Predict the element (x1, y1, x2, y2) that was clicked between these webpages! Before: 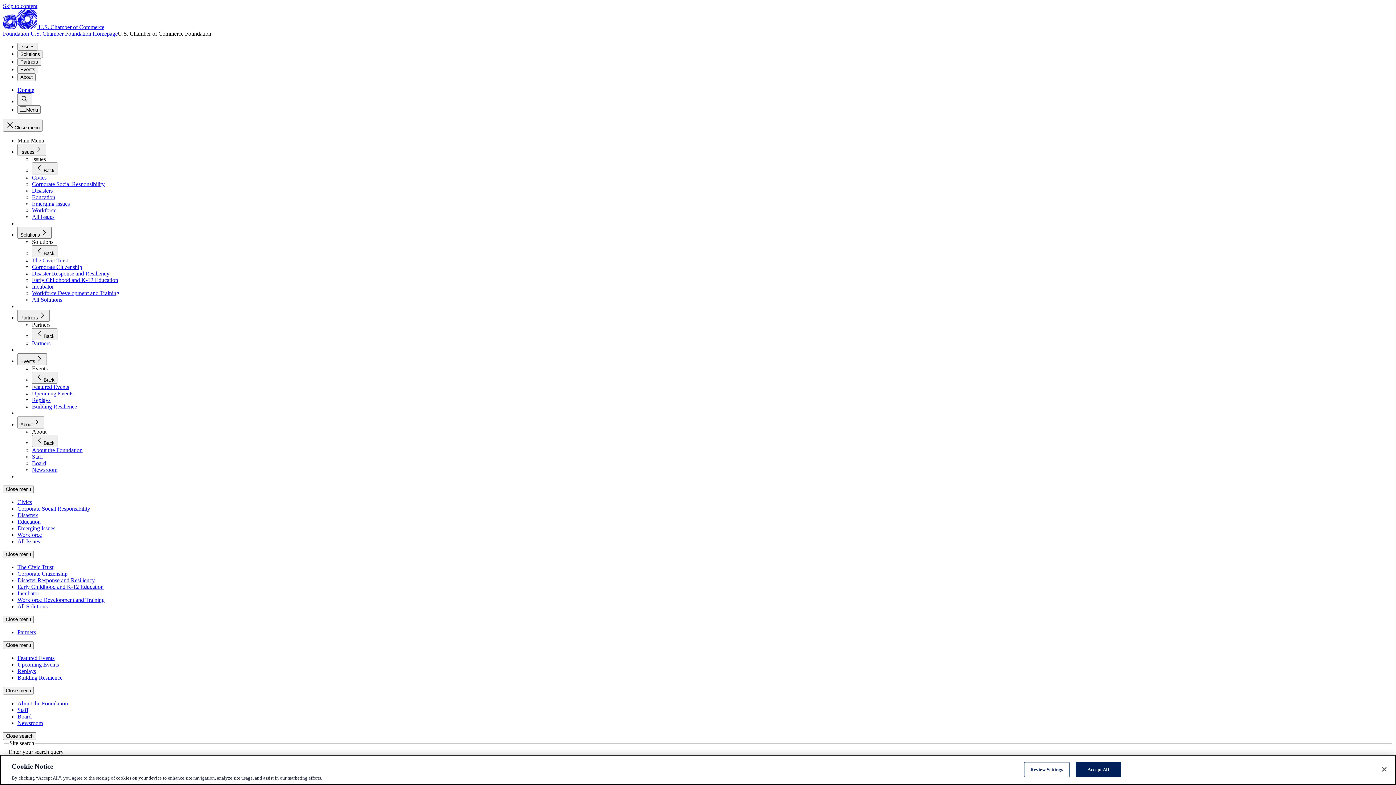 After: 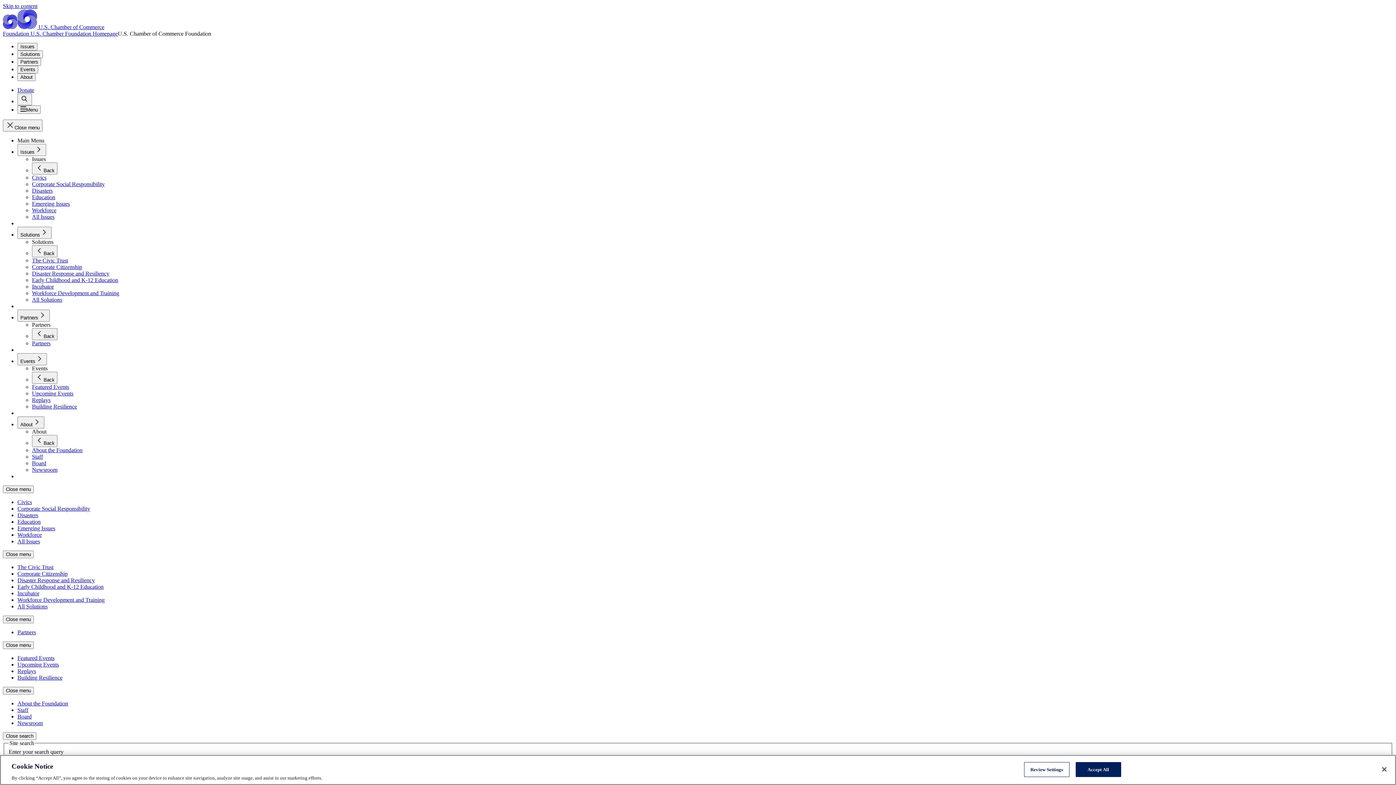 Action: bbox: (17, 532, 41, 538) label: Workforce